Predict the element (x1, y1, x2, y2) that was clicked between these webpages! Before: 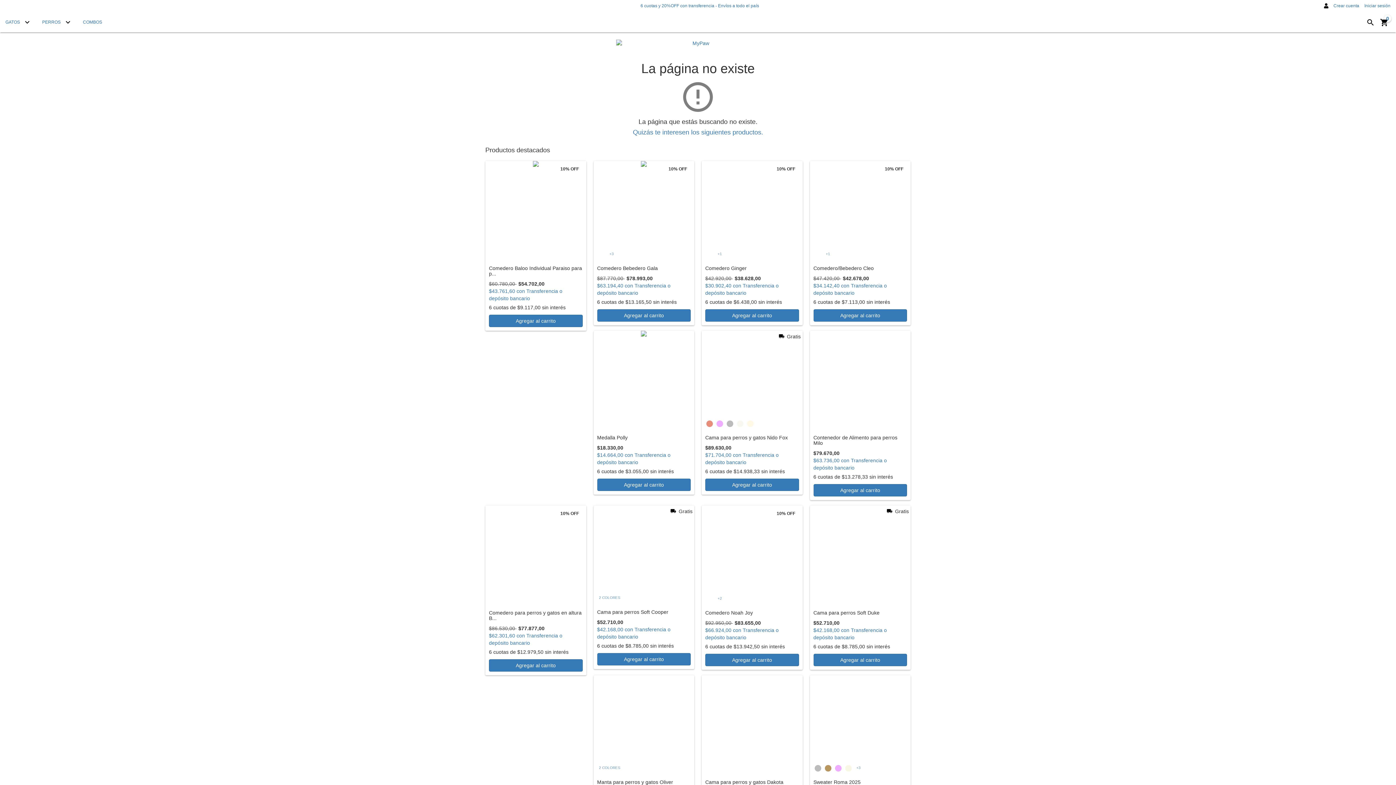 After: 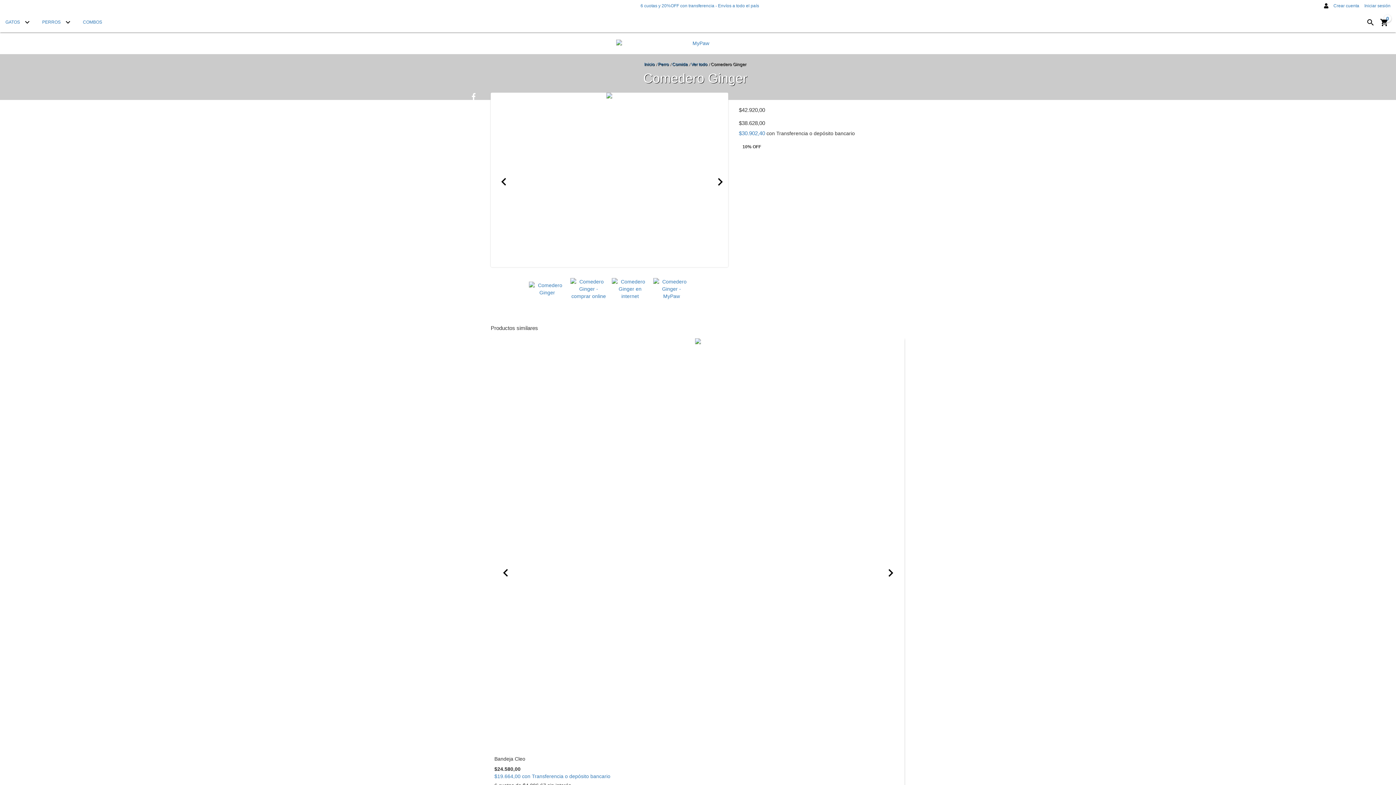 Action: bbox: (705, 265, 799, 271) label: Comedero Ginger